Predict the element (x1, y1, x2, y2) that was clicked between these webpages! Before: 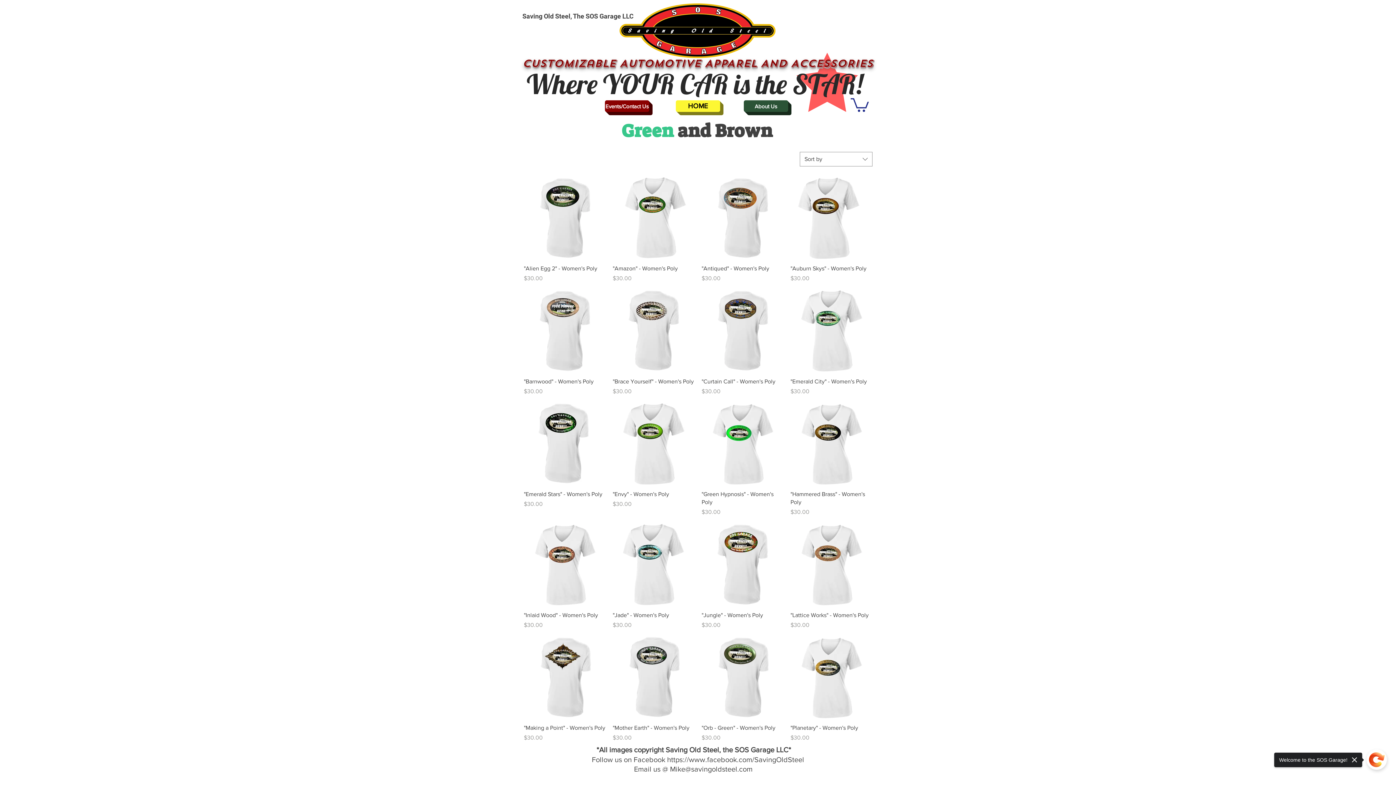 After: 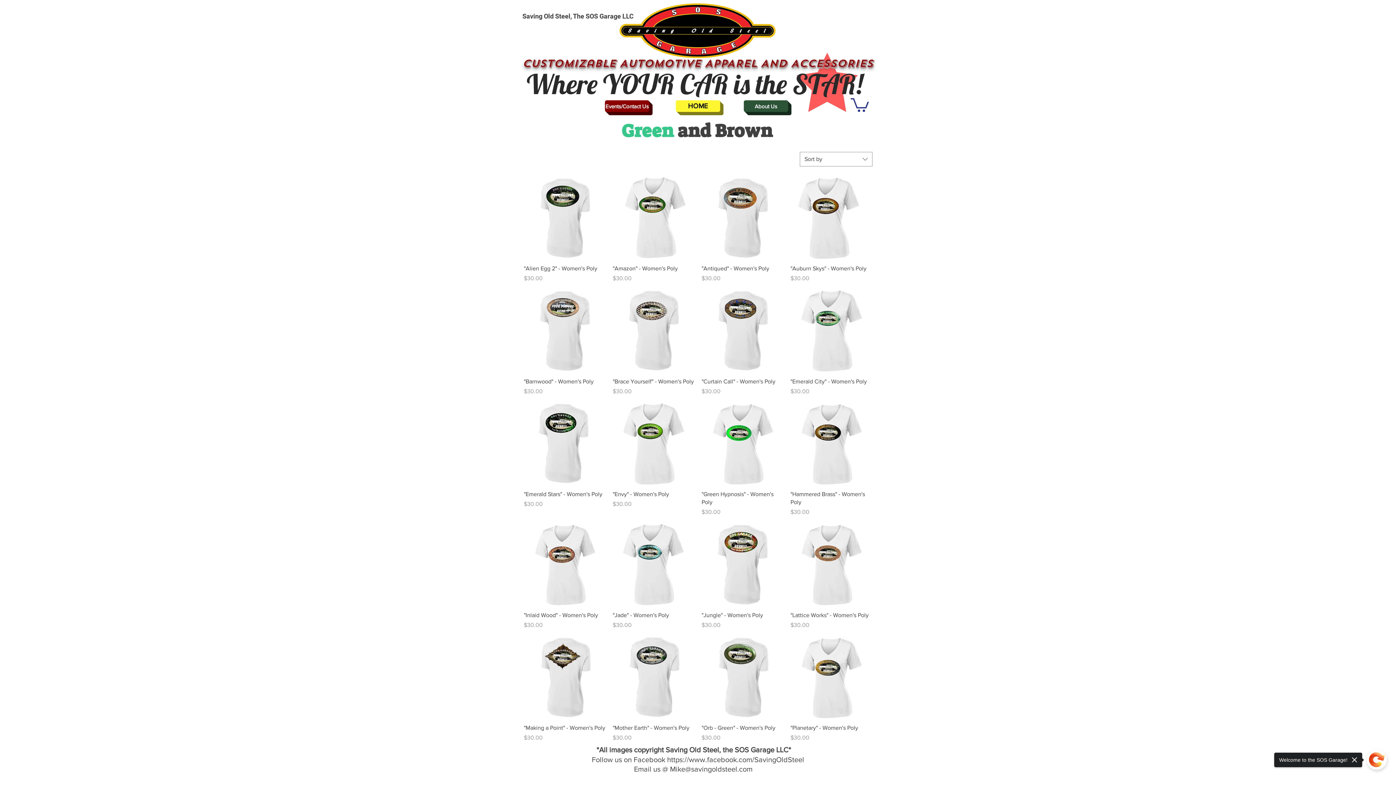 Action: label: Follow us on Facebook https://www.facebook.com/SavingOldSteel bbox: (592, 756, 804, 764)